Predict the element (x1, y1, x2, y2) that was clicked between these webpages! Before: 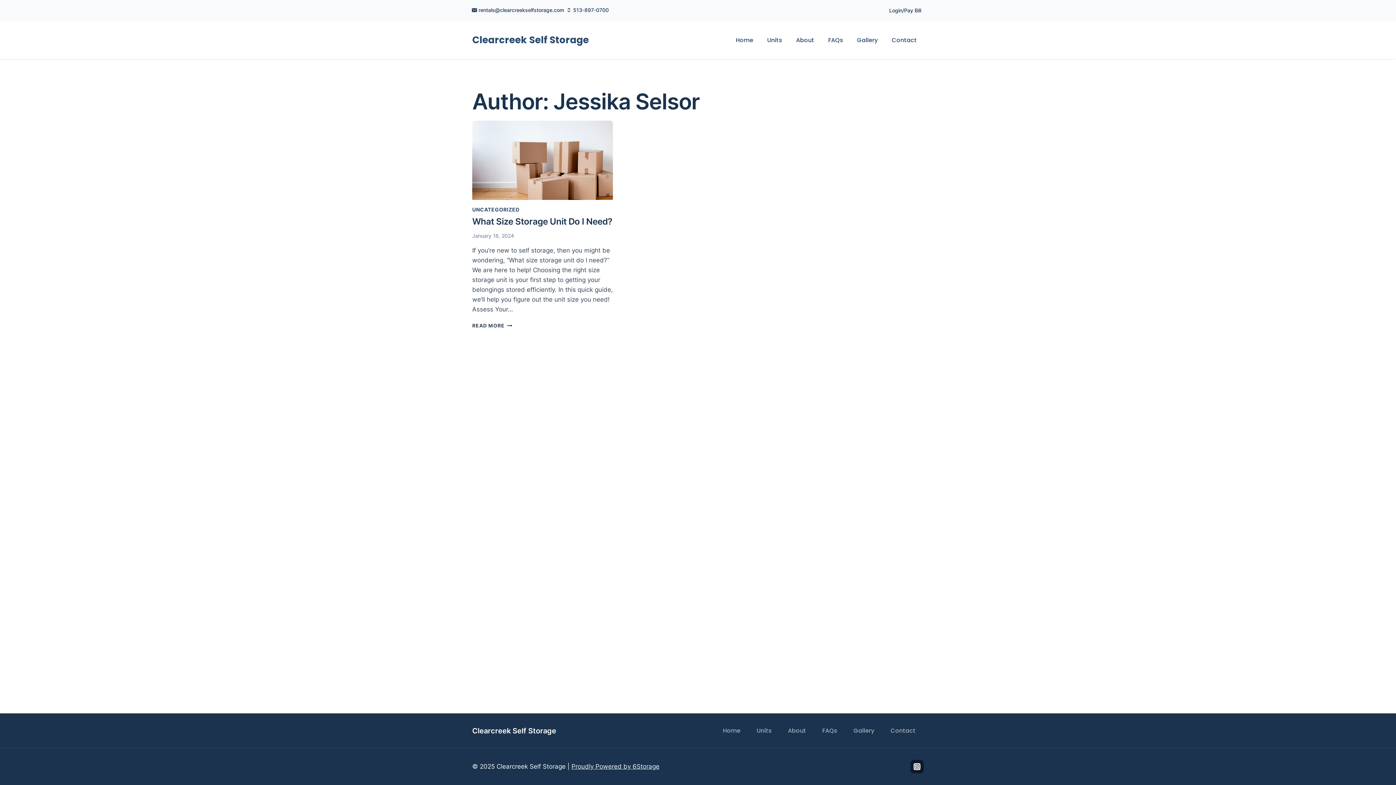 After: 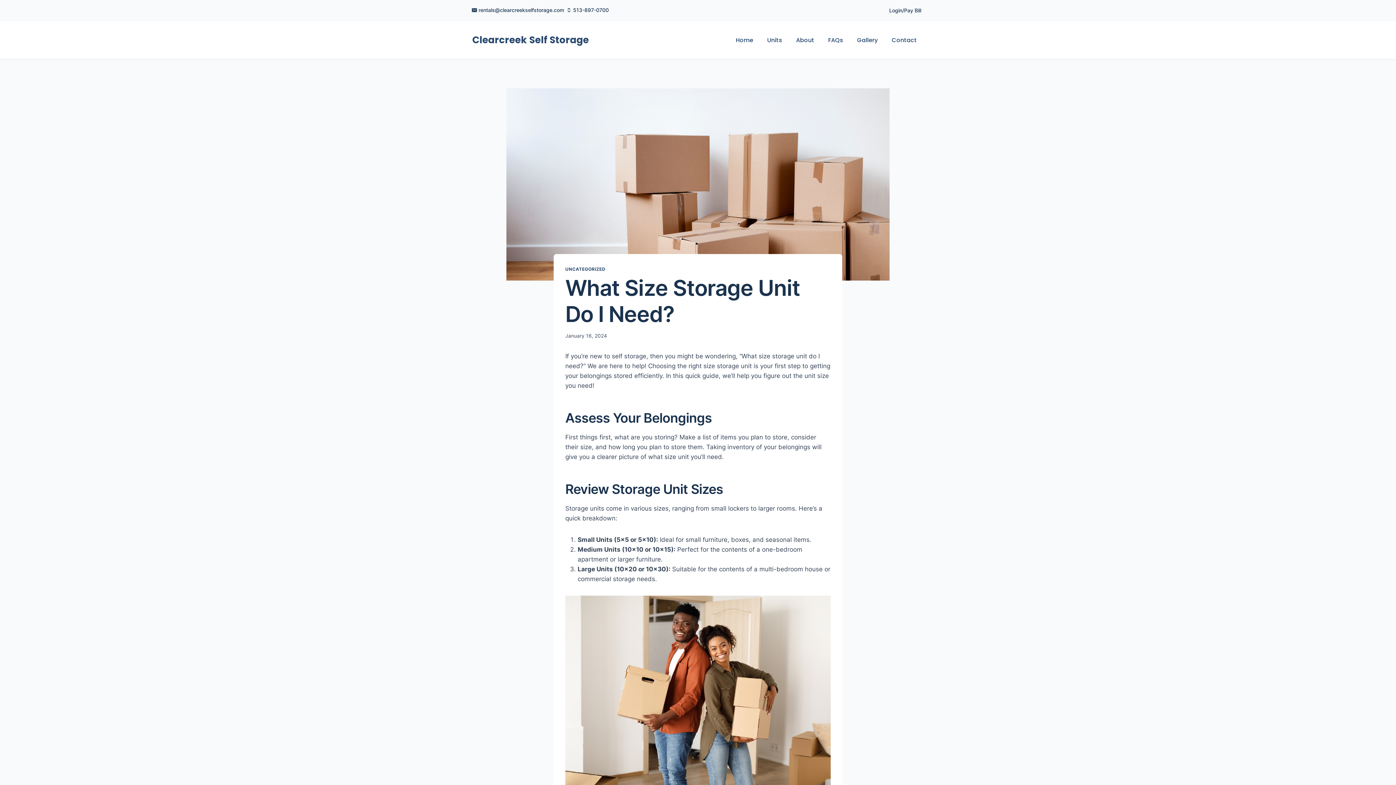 Action: bbox: (472, 120, 613, 199)